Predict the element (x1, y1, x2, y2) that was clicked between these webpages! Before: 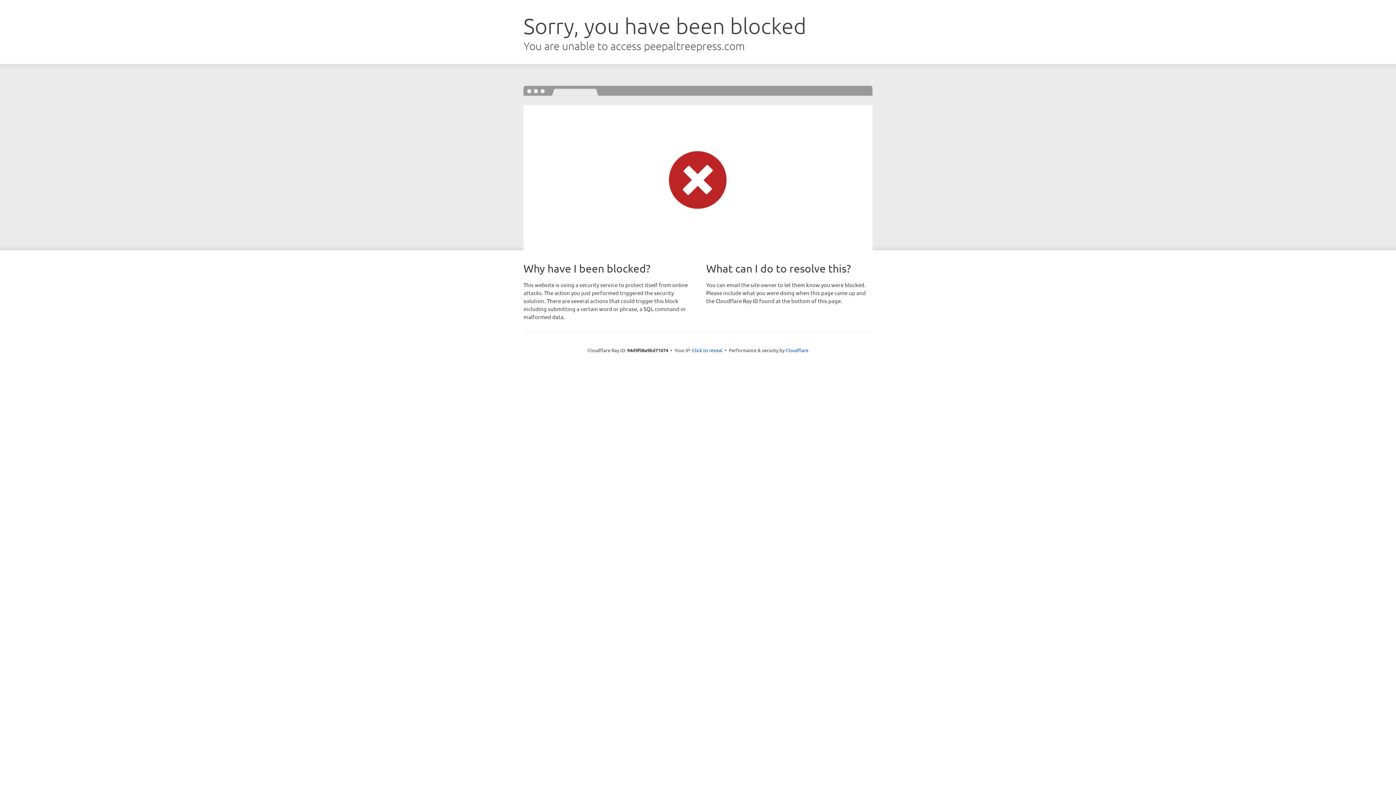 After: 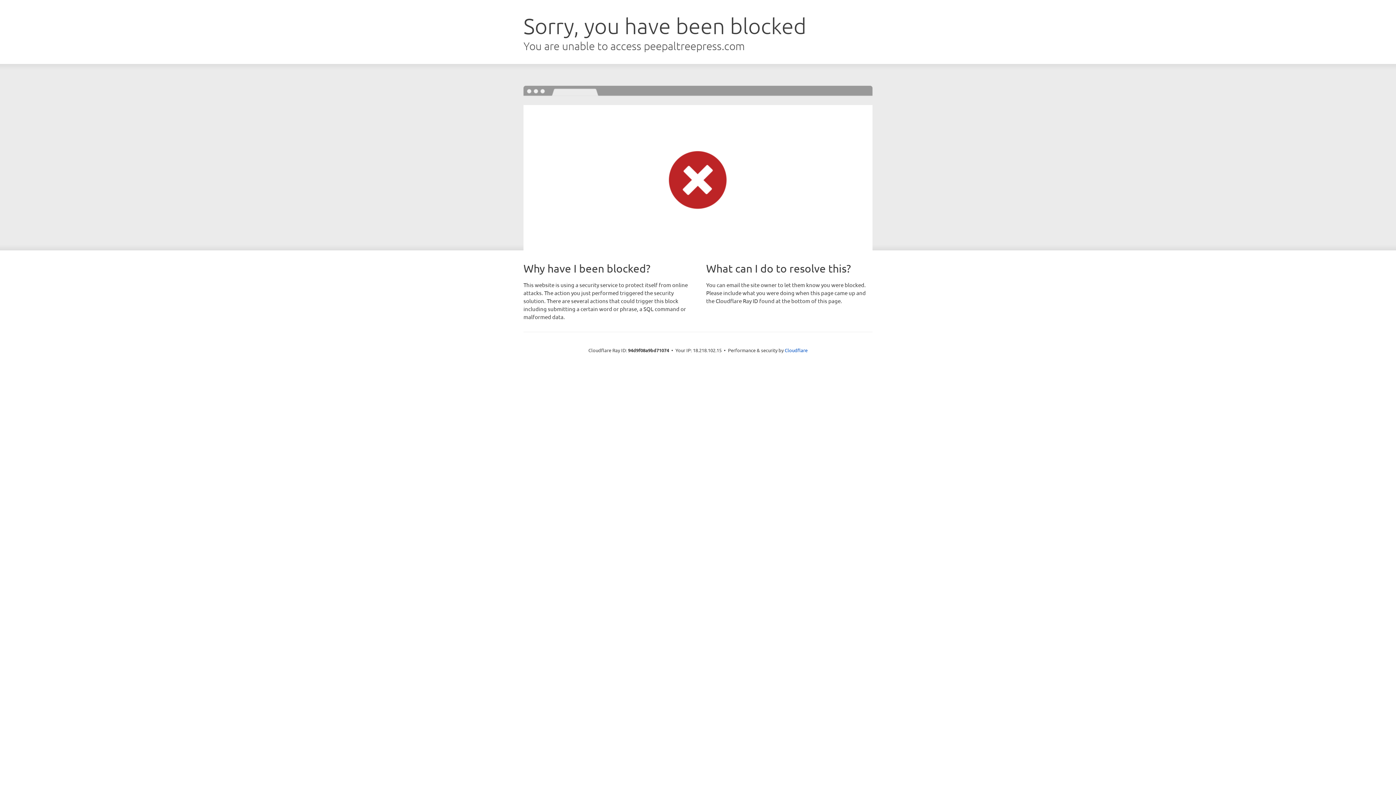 Action: label: Click to reveal bbox: (692, 346, 722, 353)